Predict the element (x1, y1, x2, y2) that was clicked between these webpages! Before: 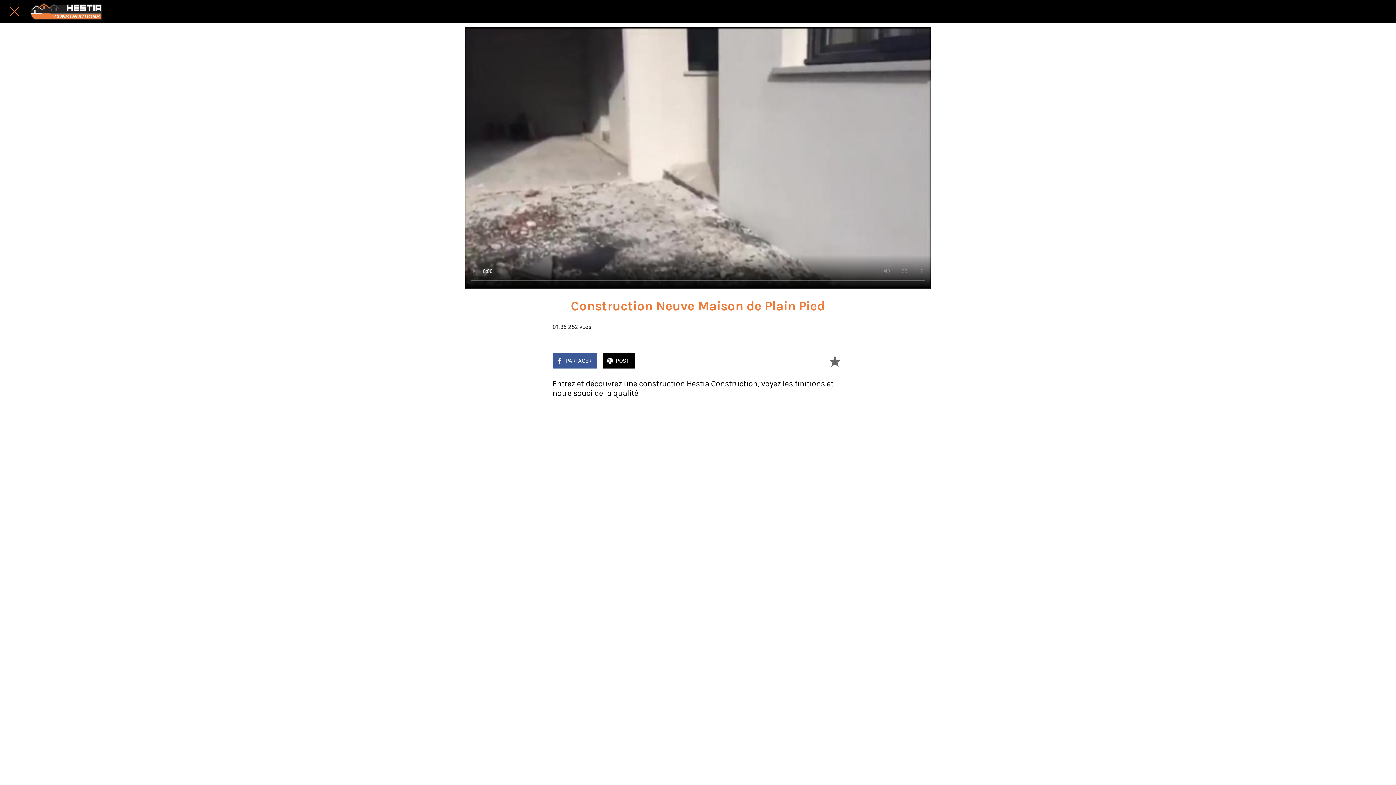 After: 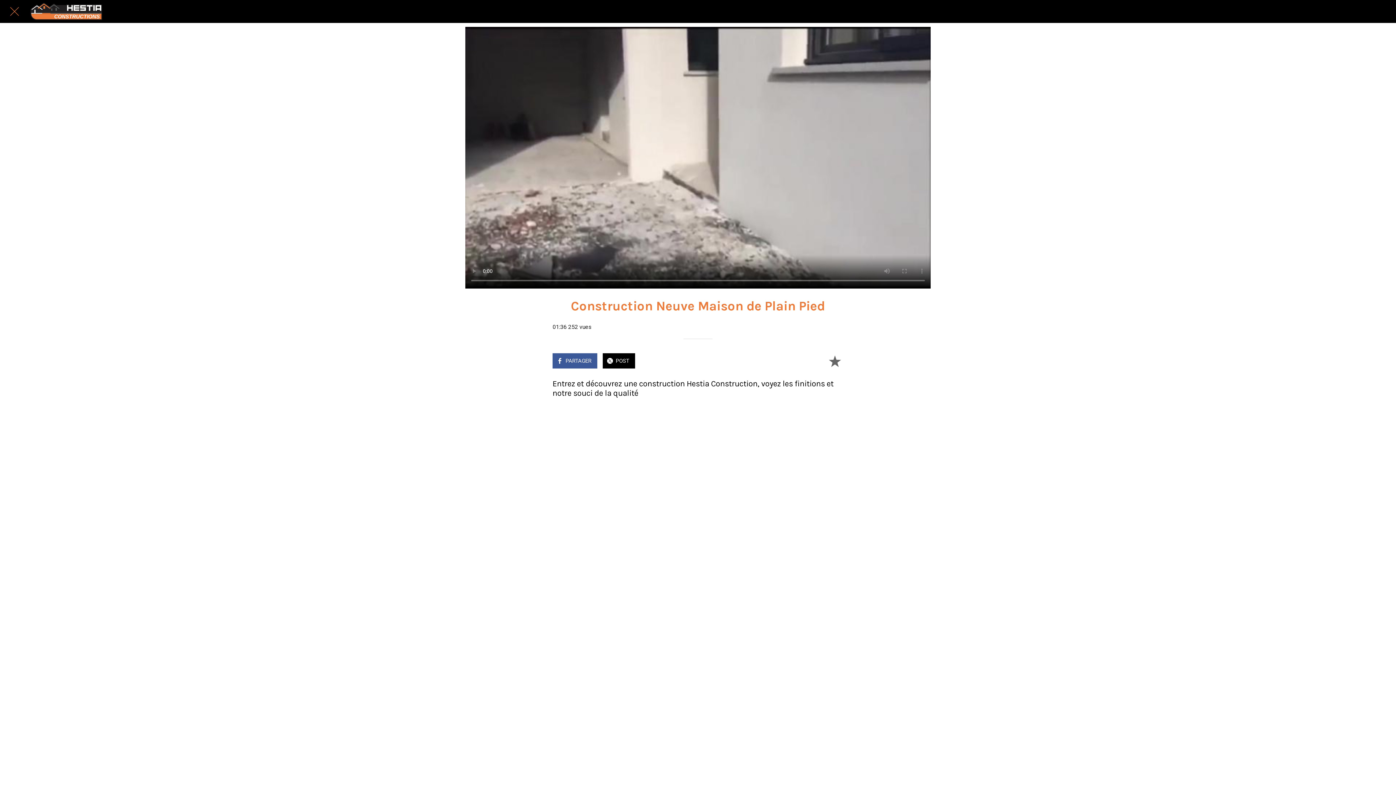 Action: bbox: (10, 7, 18, 15) label: Fermer